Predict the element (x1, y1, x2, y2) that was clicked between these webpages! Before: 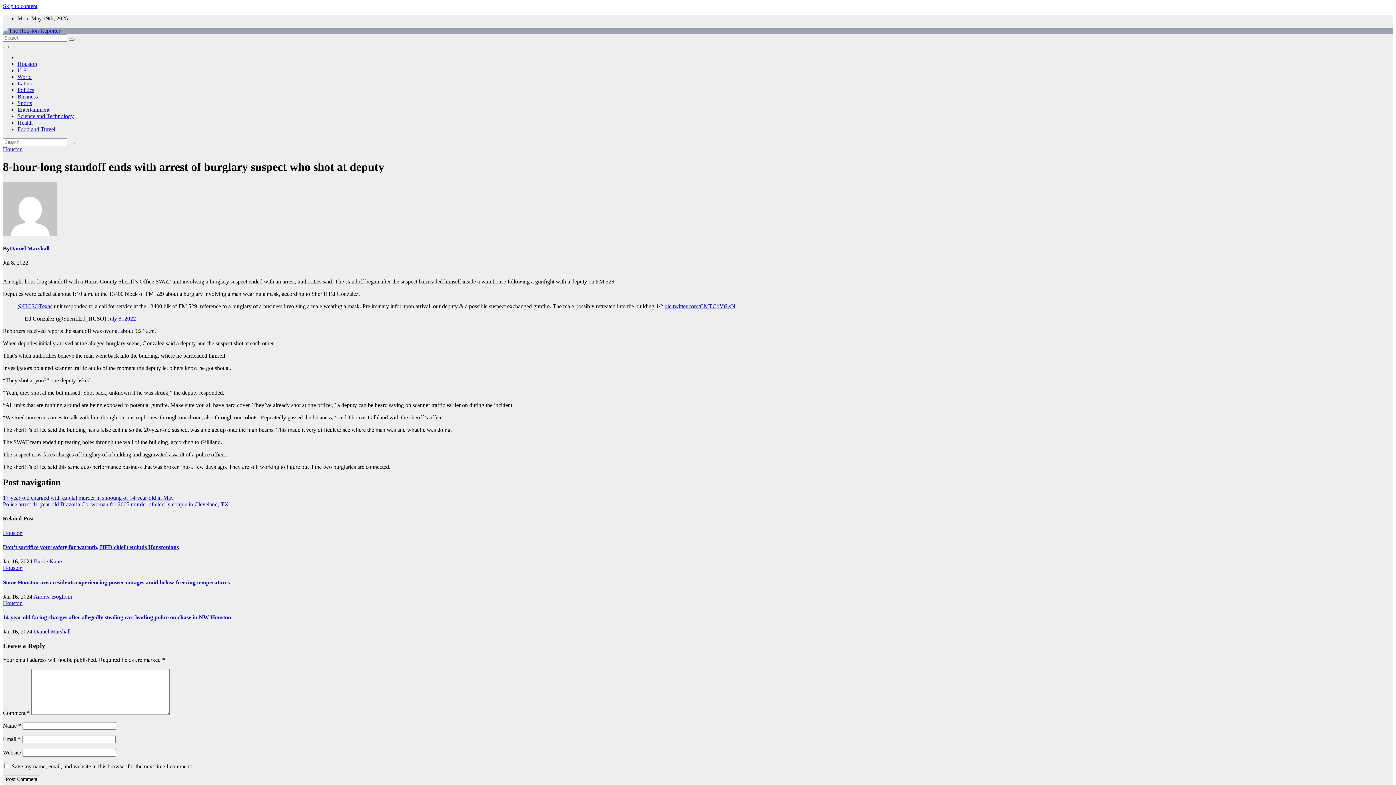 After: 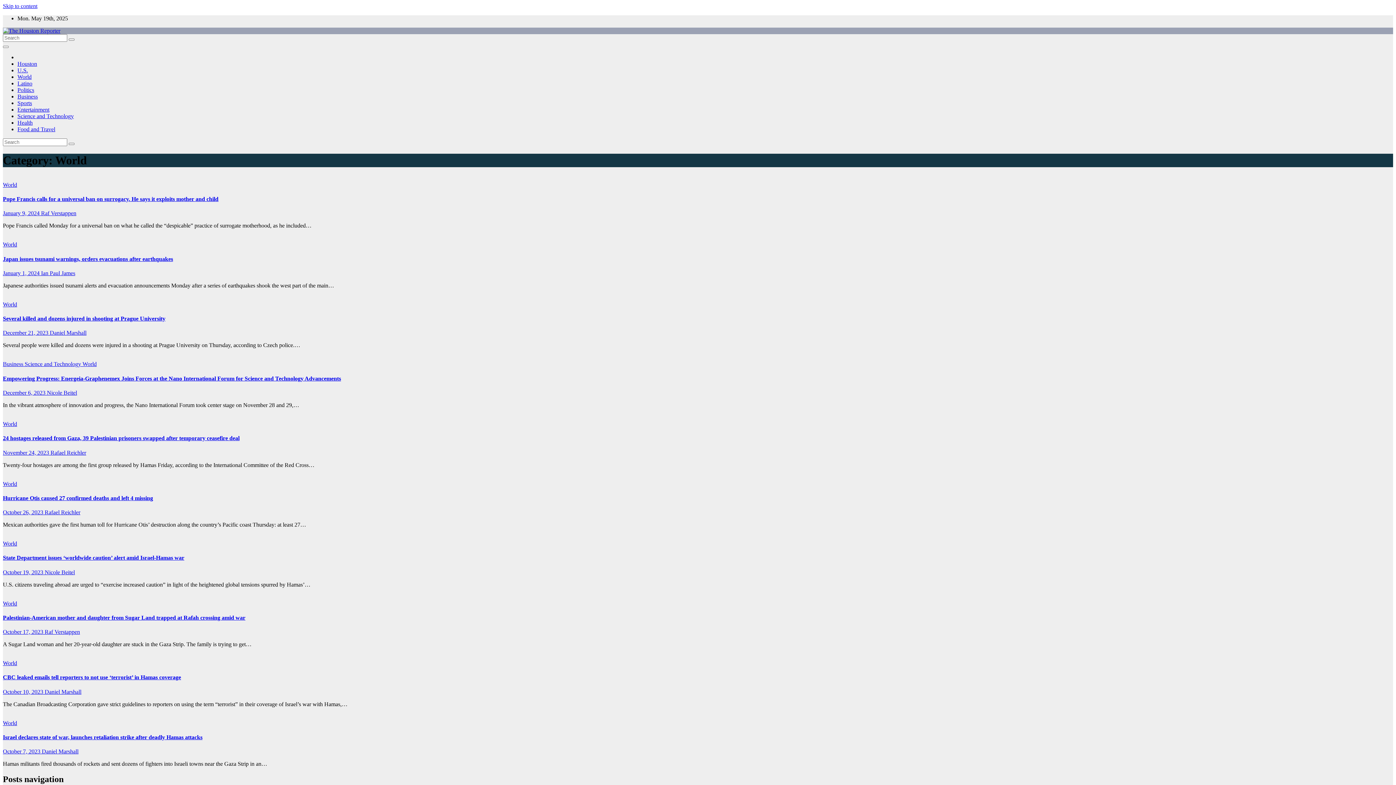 Action: bbox: (17, 73, 31, 80) label: World